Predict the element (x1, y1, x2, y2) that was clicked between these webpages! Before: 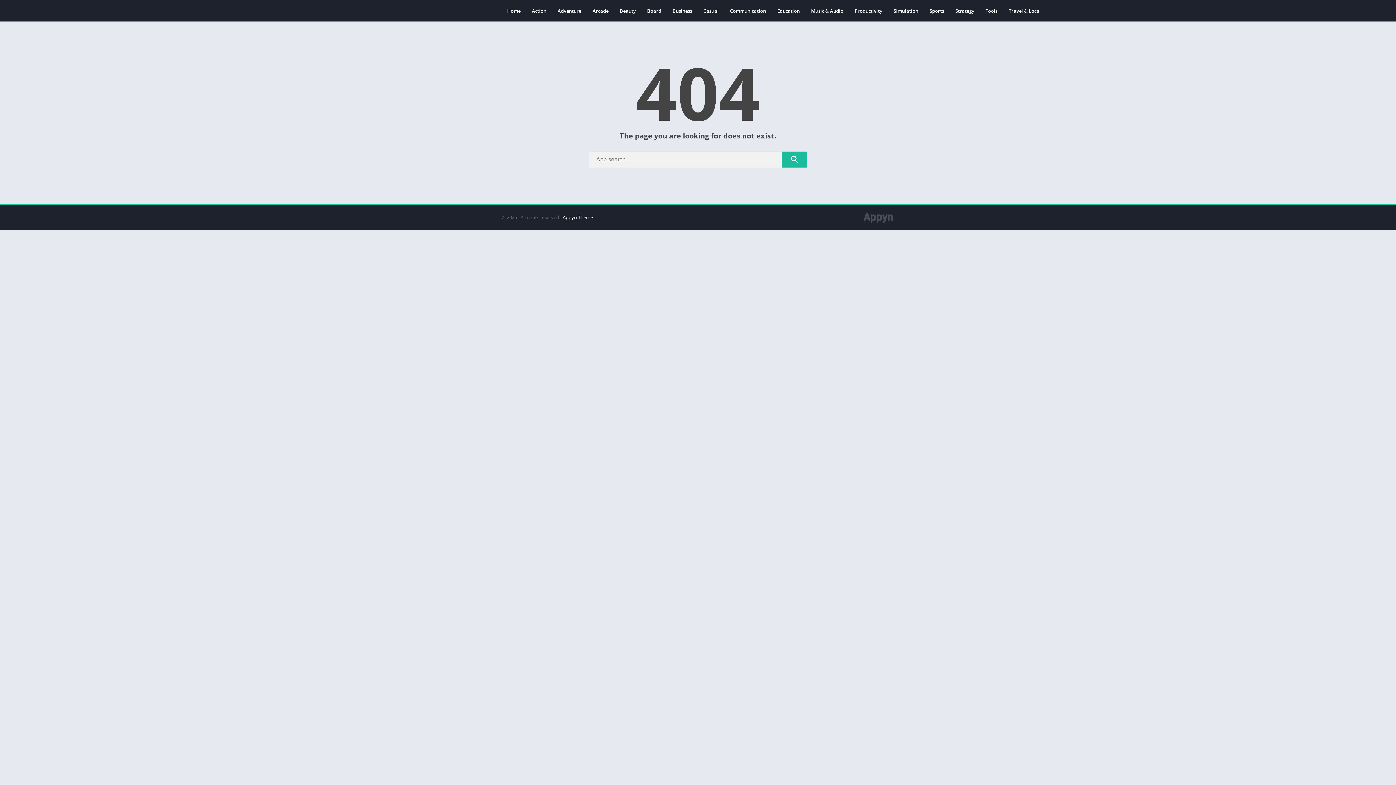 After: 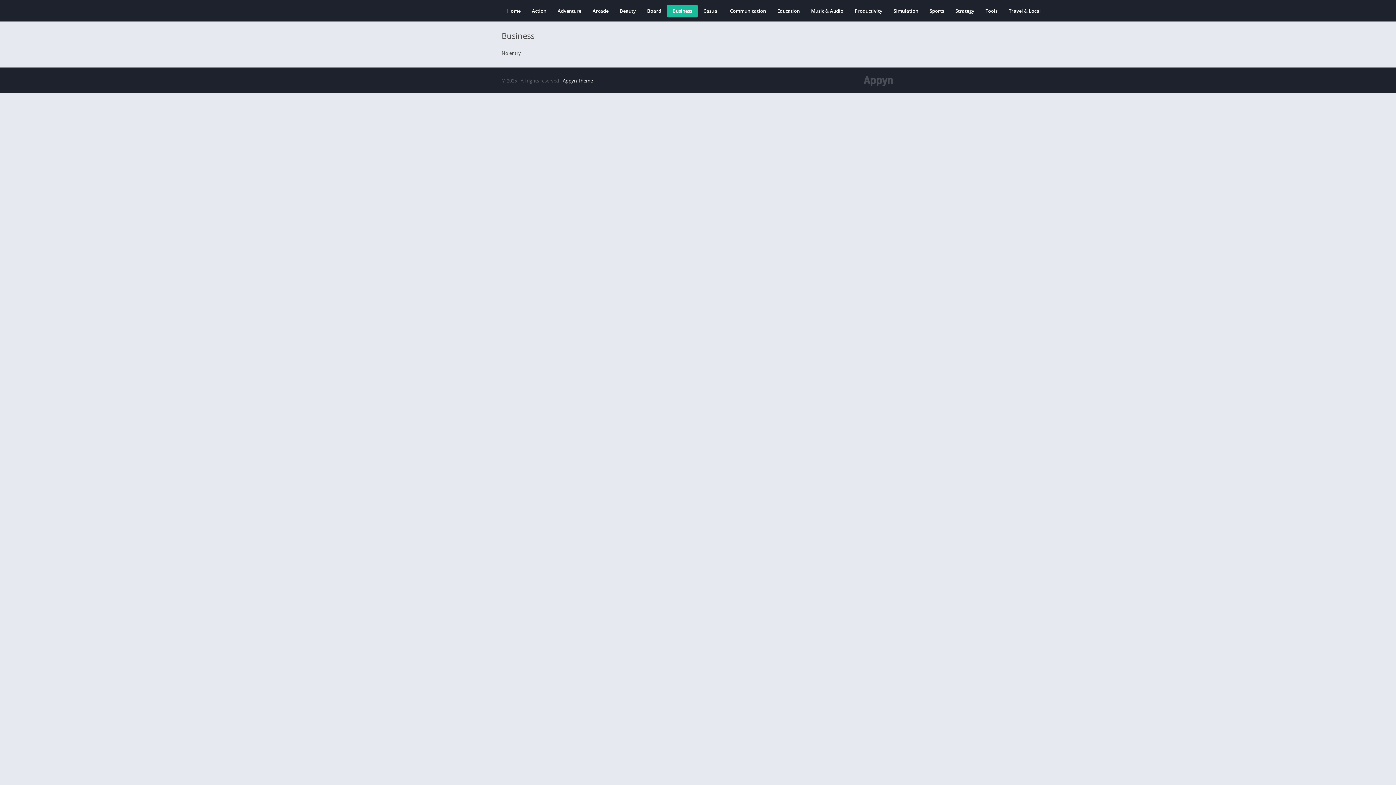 Action: bbox: (667, 4, 697, 17) label: Business